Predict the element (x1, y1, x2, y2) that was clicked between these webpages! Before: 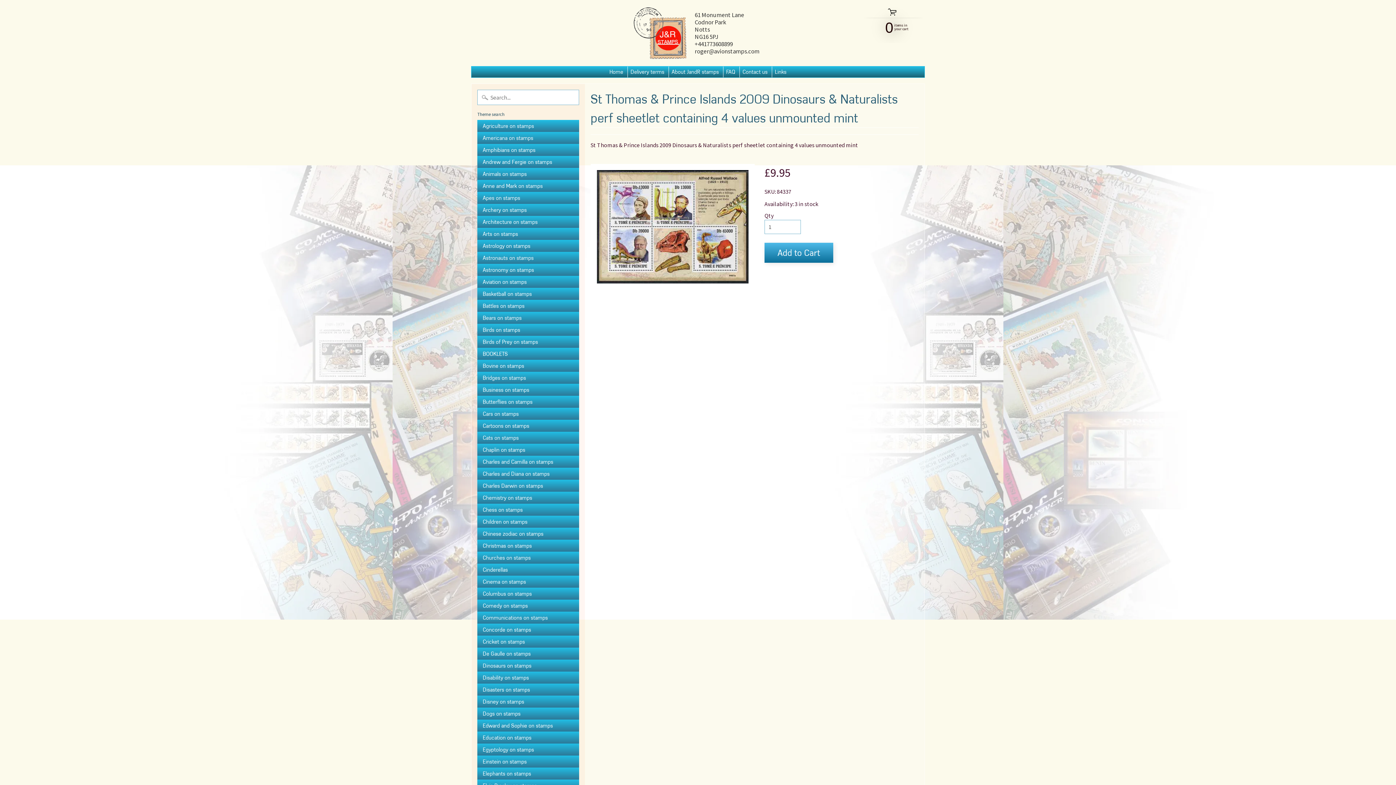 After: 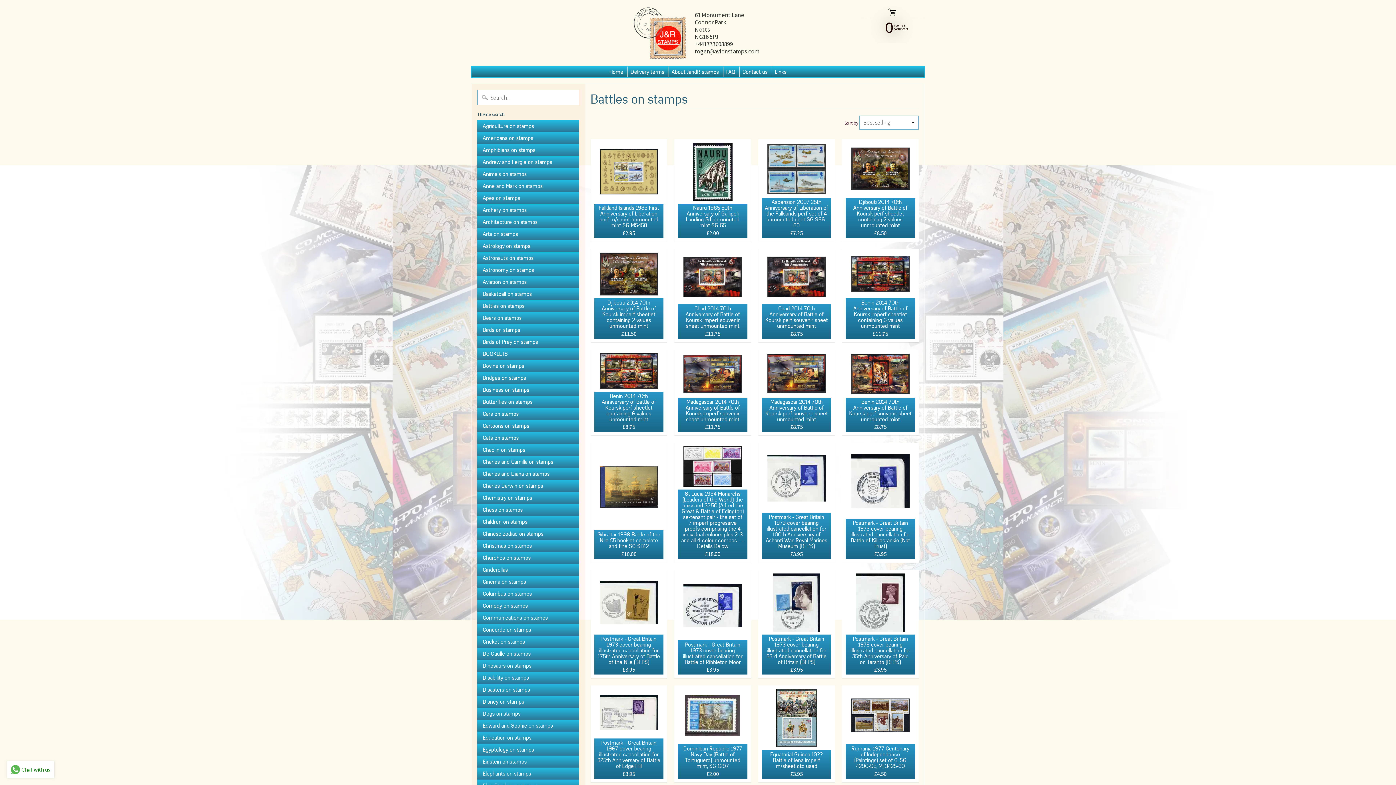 Action: label: Battles on stamps bbox: (477, 300, 579, 312)